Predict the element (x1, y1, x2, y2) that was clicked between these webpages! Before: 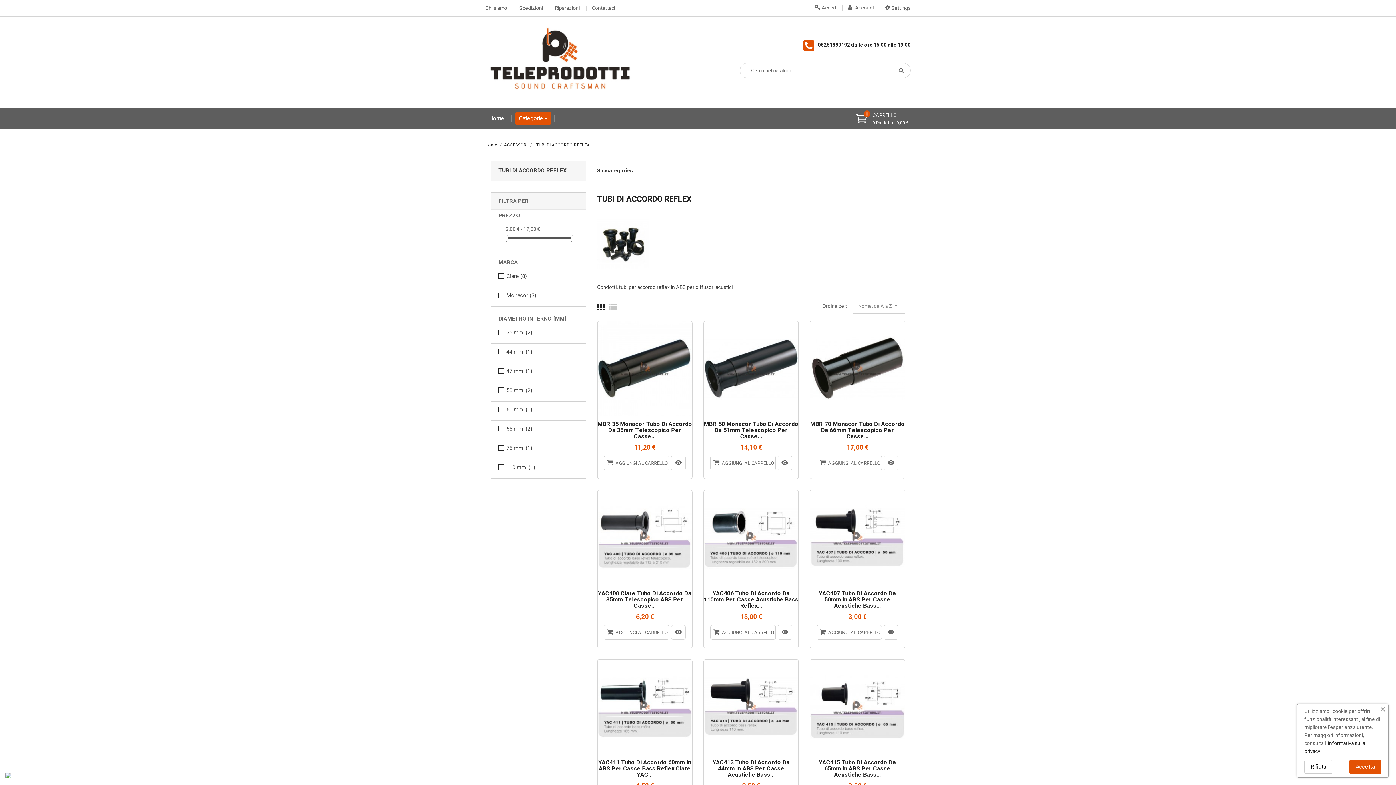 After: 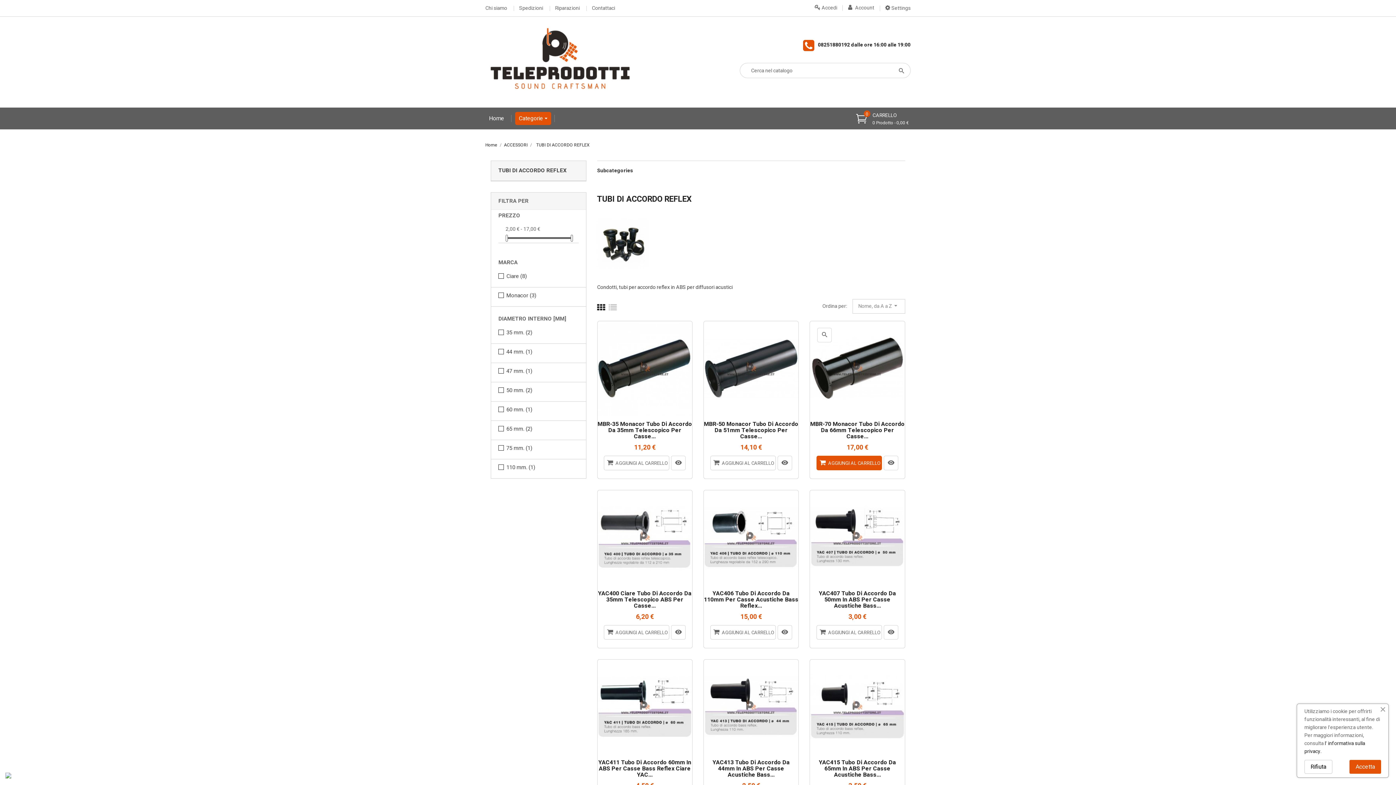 Action: label: AGGIUNGI AL CARRELLO bbox: (816, 456, 882, 470)